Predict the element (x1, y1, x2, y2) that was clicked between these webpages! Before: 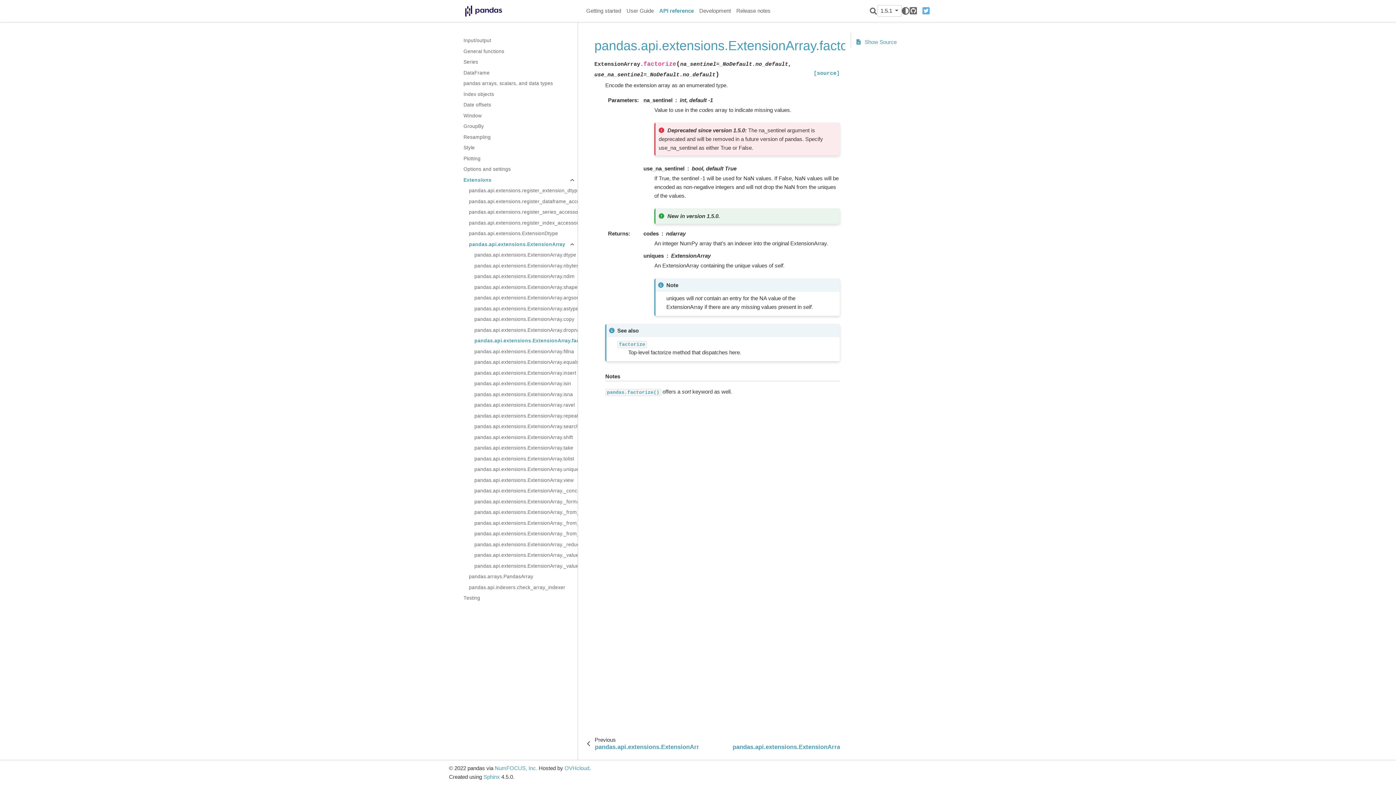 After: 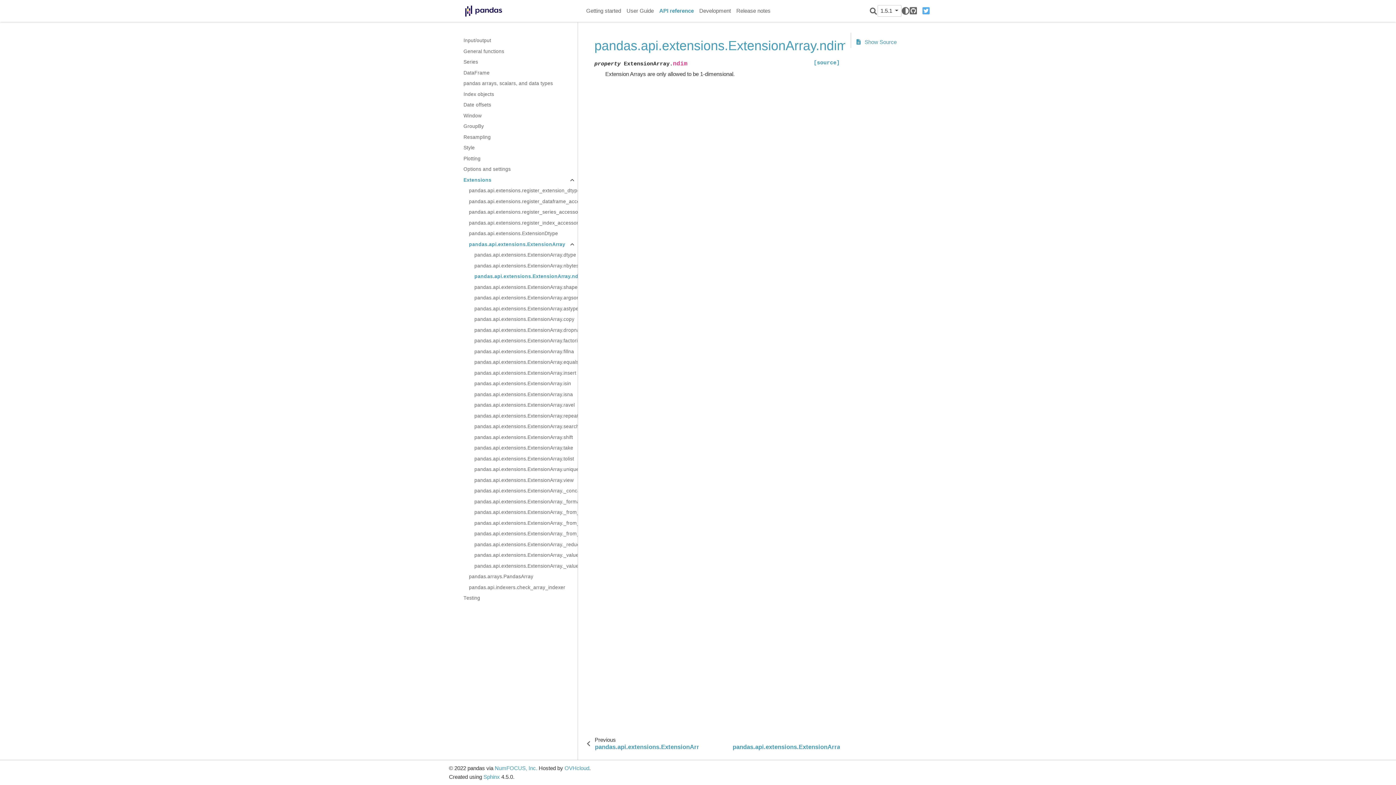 Action: bbox: (474, 271, 577, 282) label: pandas.api.extensions.ExtensionArray.ndim